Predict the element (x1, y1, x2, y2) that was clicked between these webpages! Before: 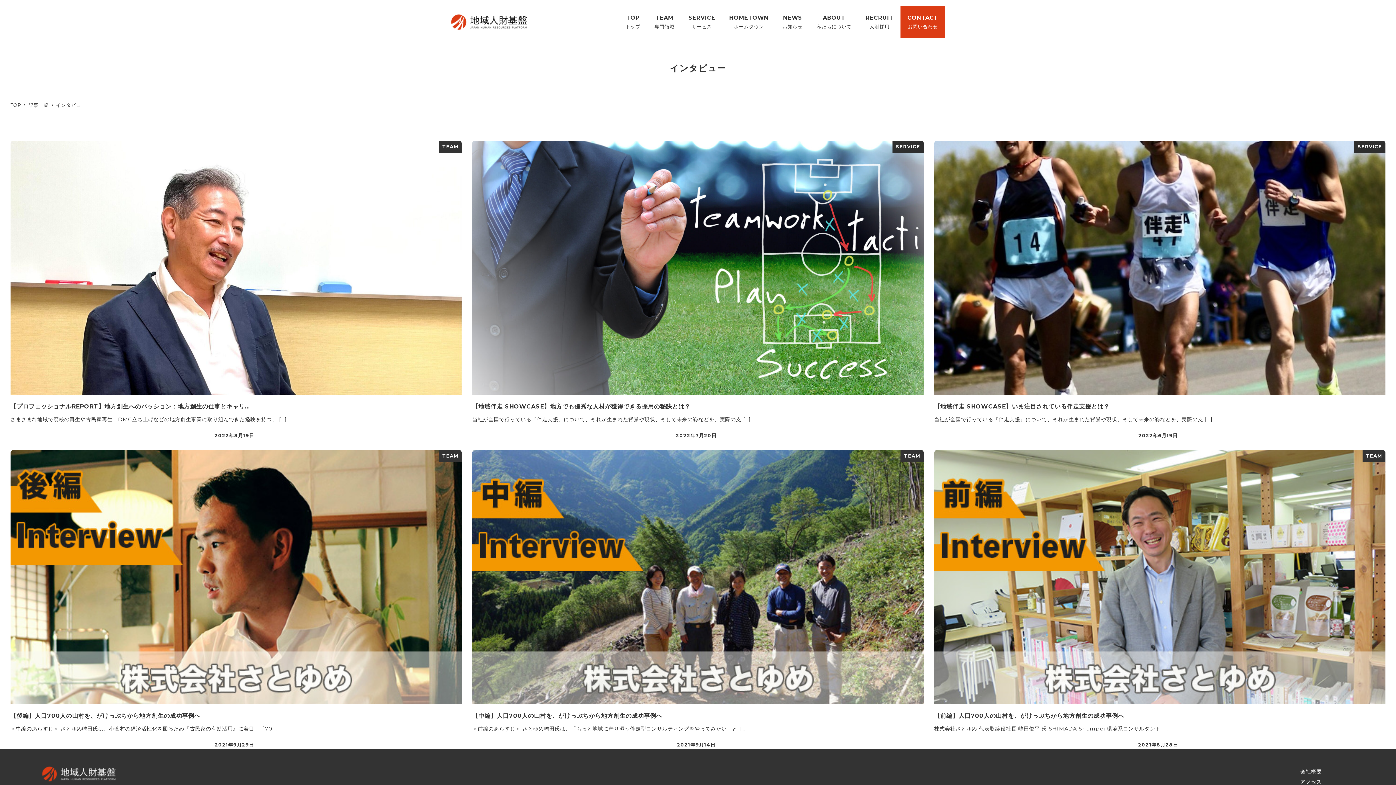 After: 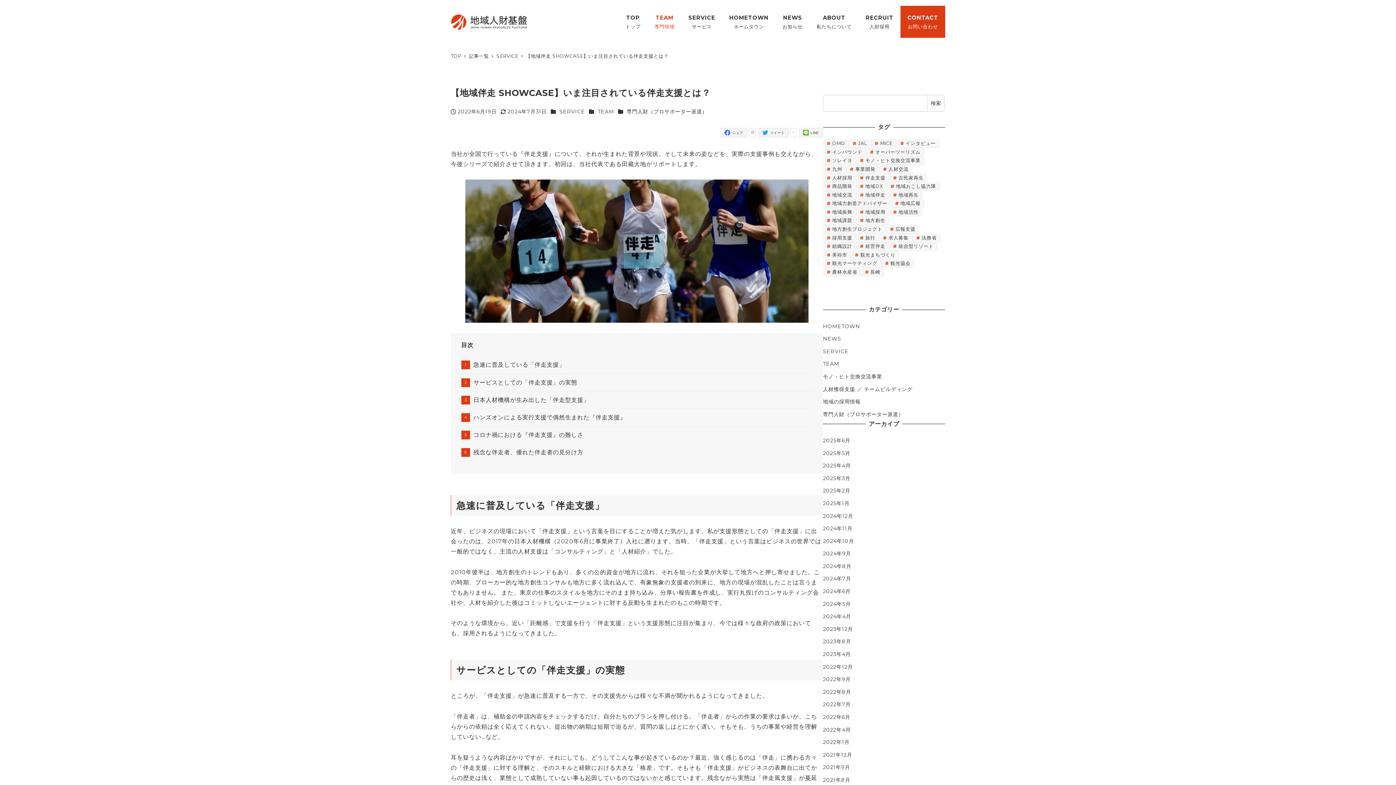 Action: label: SERVICE
【地域伴走 SHOWCASE】いま注目されている伴走支援とは？
当社が全国で行っている『伴走支援』について、それが生まれた背景や現状、そして未来の姿などを、実際の支 […]
2022年6月19日 bbox: (934, 140, 1385, 439)